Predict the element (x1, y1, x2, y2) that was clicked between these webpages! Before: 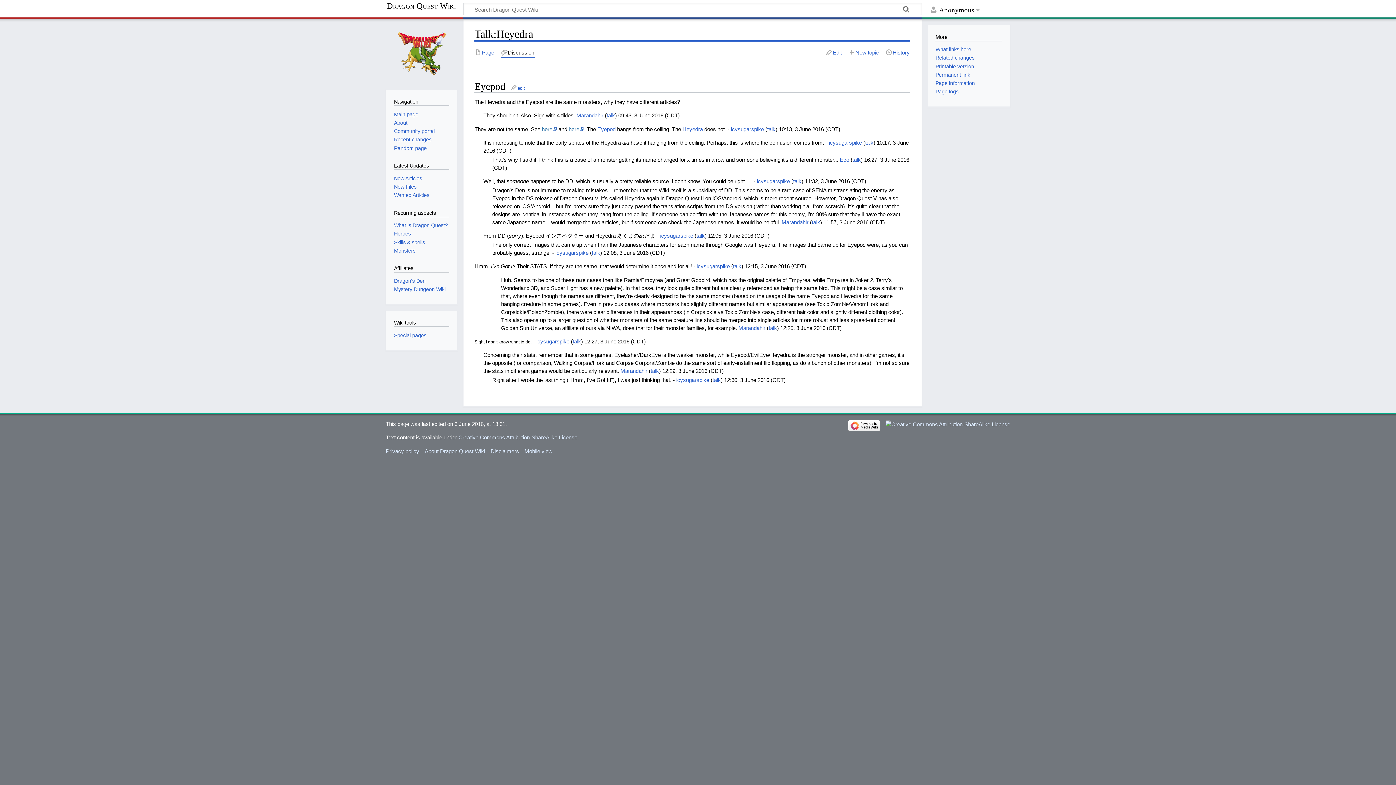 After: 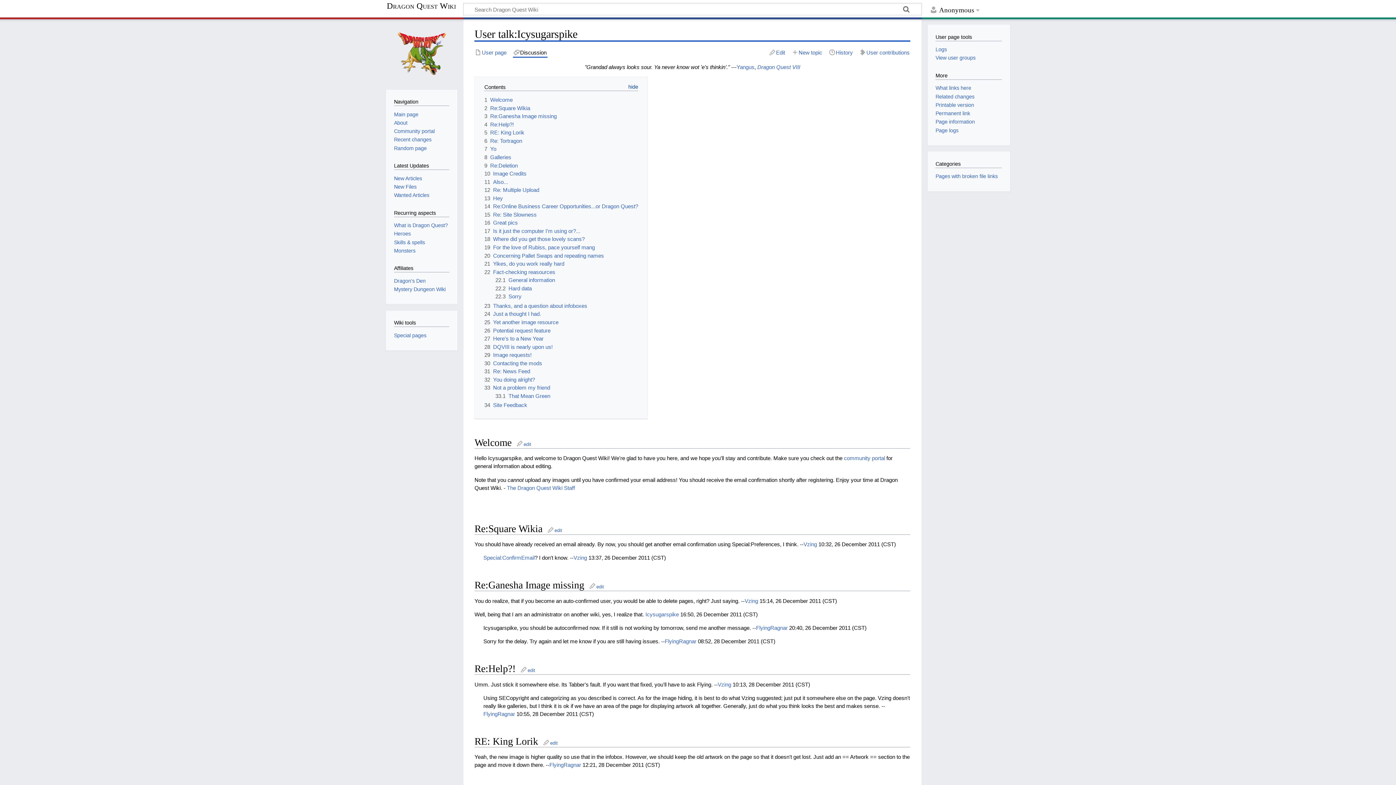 Action: bbox: (733, 263, 741, 269) label: talk